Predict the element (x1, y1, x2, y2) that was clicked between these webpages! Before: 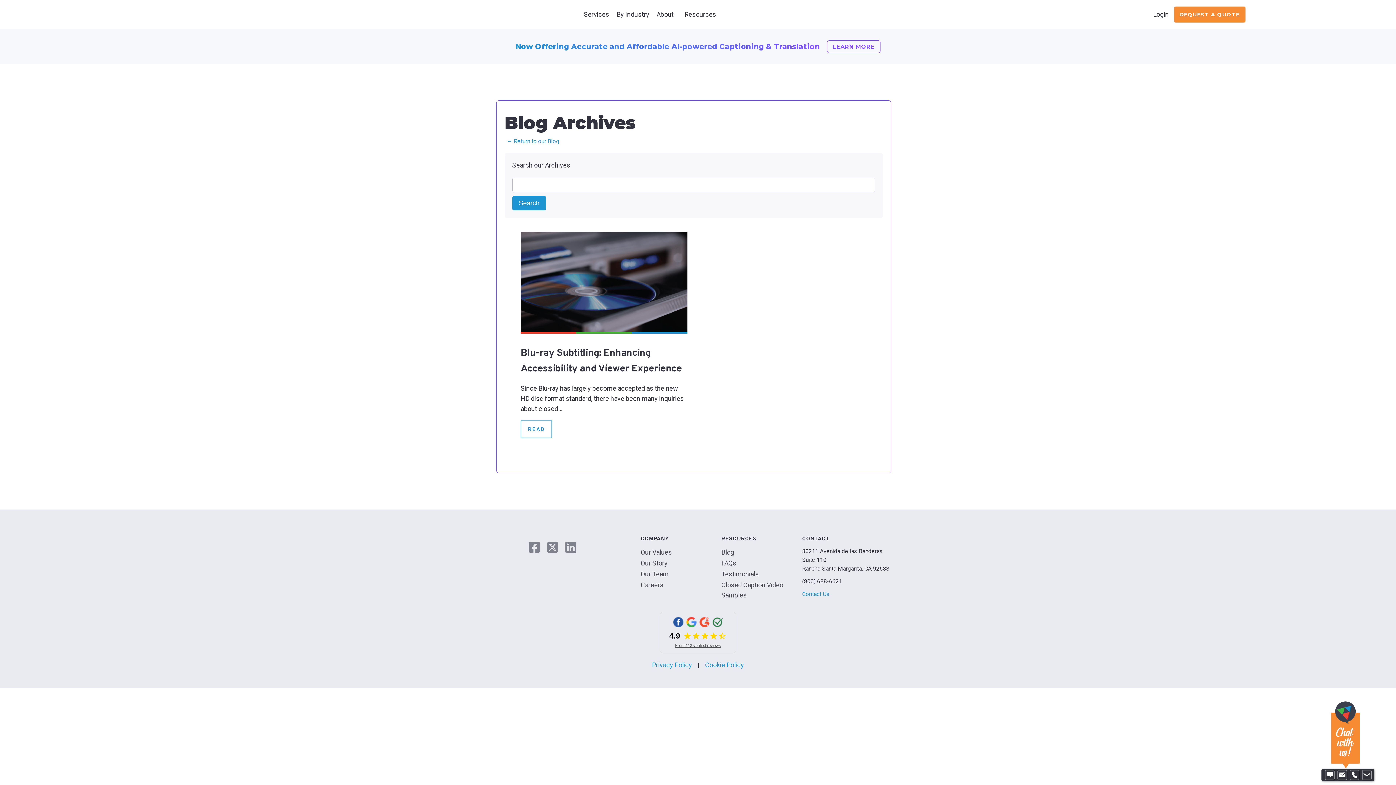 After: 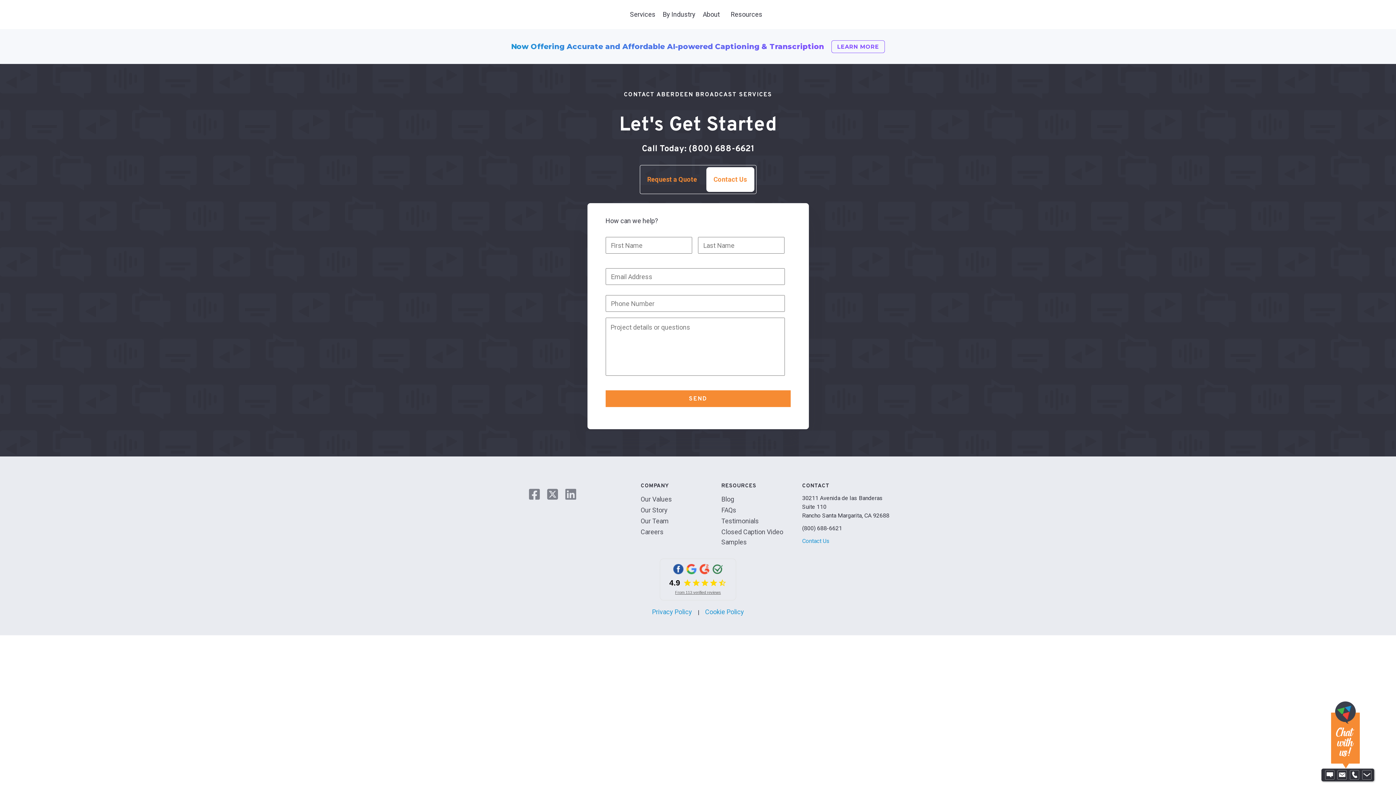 Action: label: Contact Us
 bbox: (802, 589, 829, 598)